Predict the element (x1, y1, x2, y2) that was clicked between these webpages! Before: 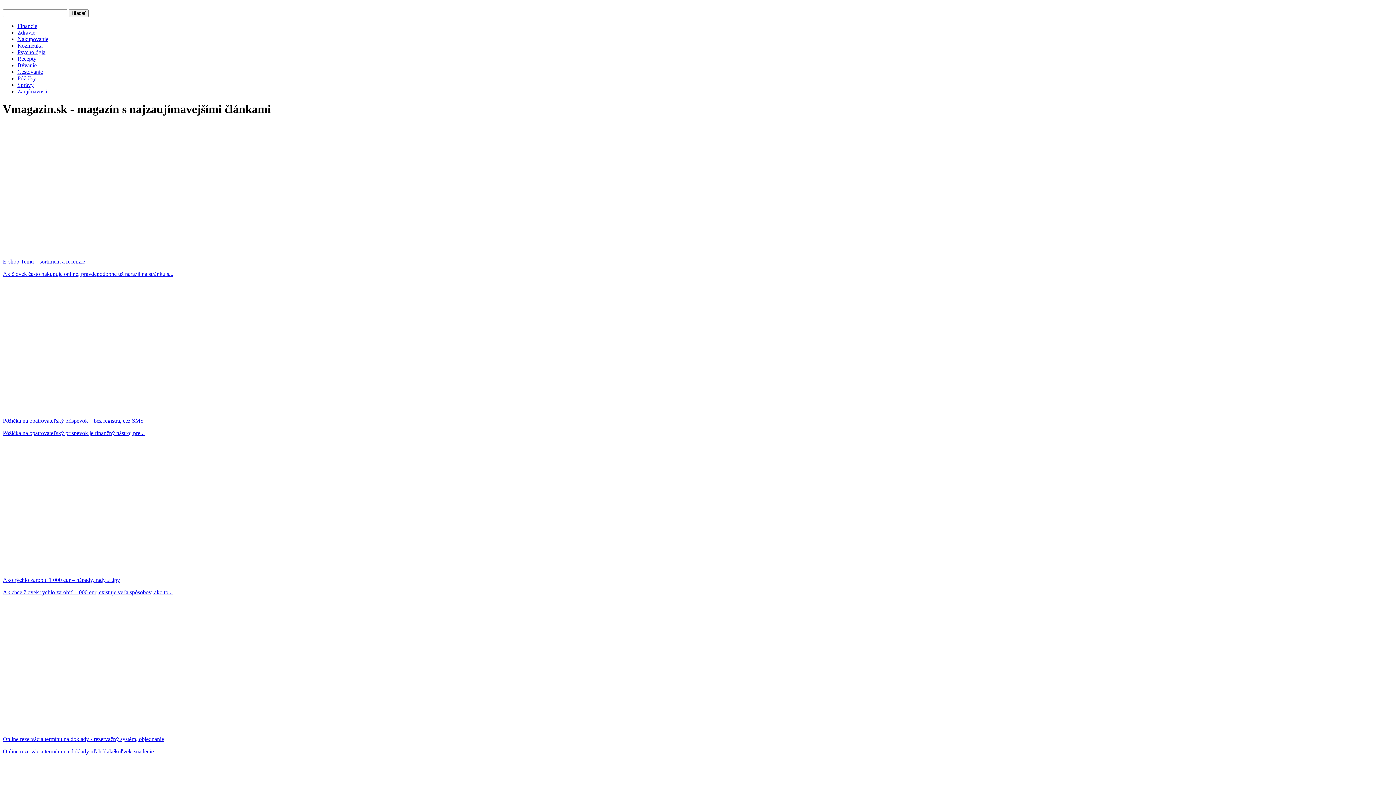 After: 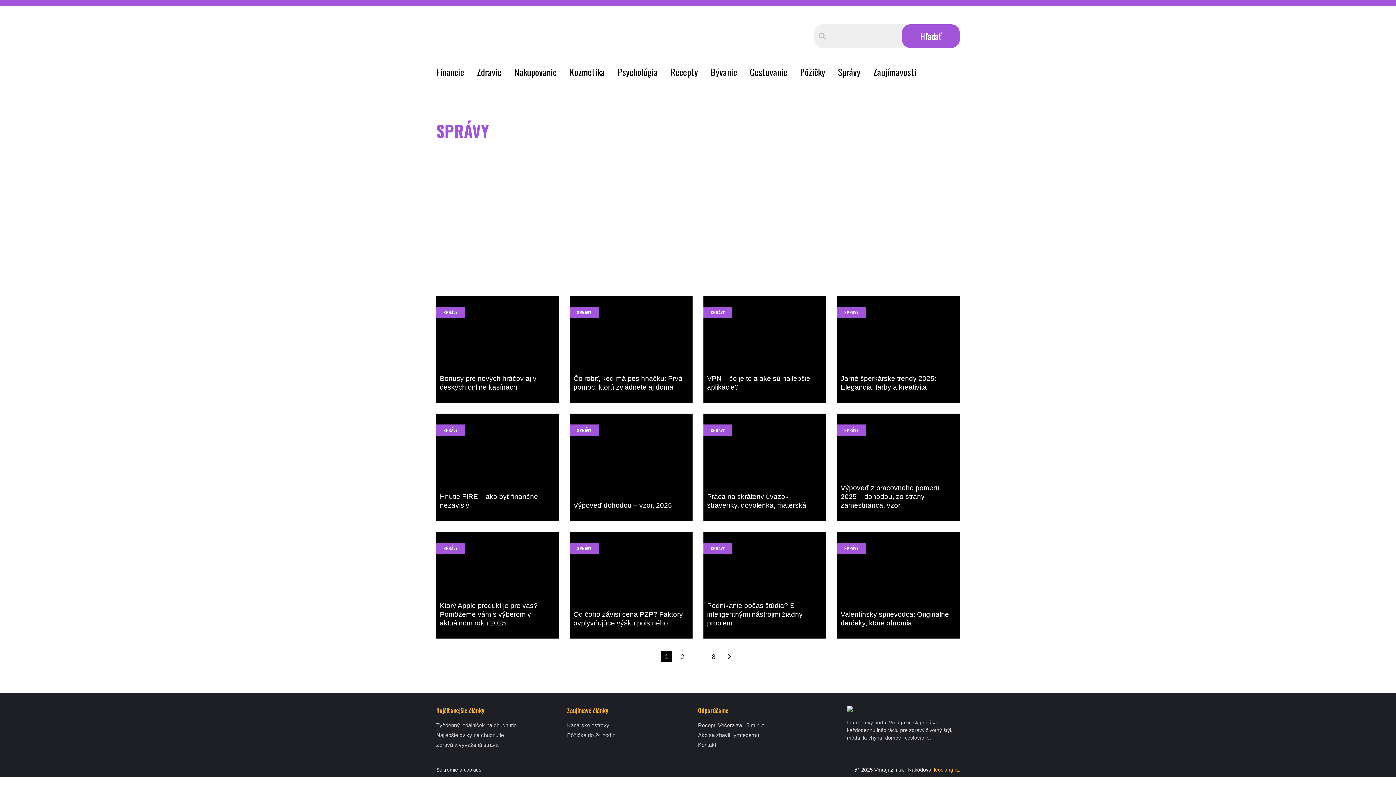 Action: label: Správy bbox: (17, 81, 33, 88)